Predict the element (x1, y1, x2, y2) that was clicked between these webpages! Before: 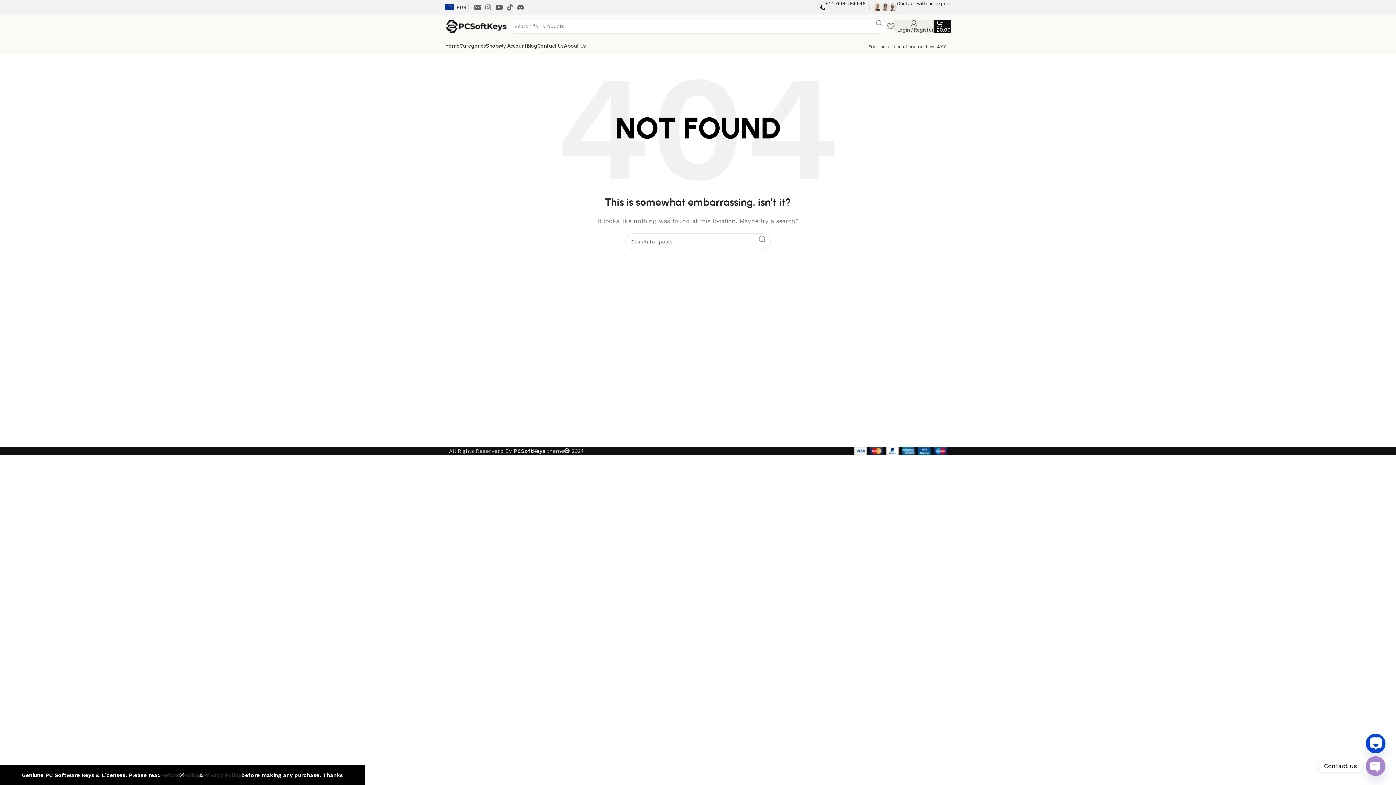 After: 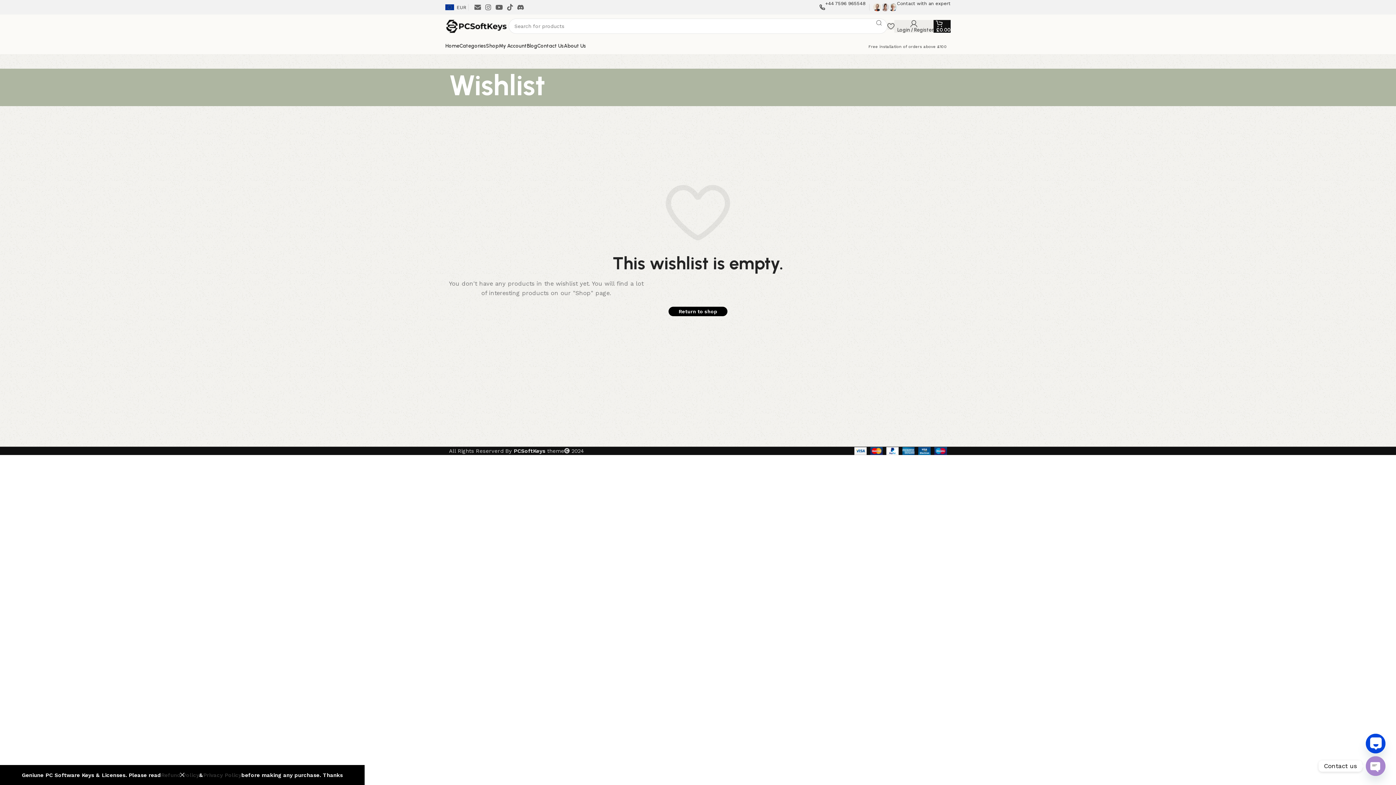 Action: bbox: (887, 18, 894, 33)